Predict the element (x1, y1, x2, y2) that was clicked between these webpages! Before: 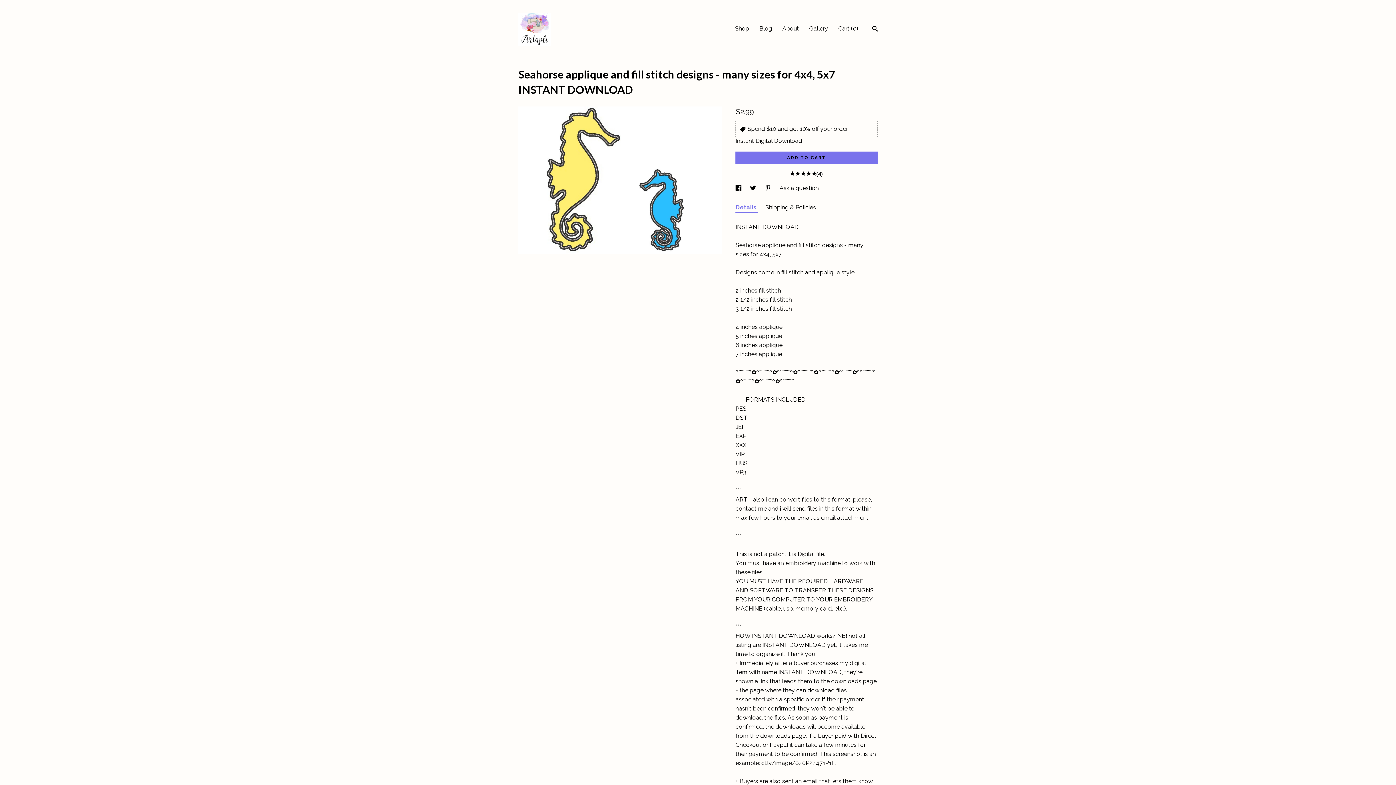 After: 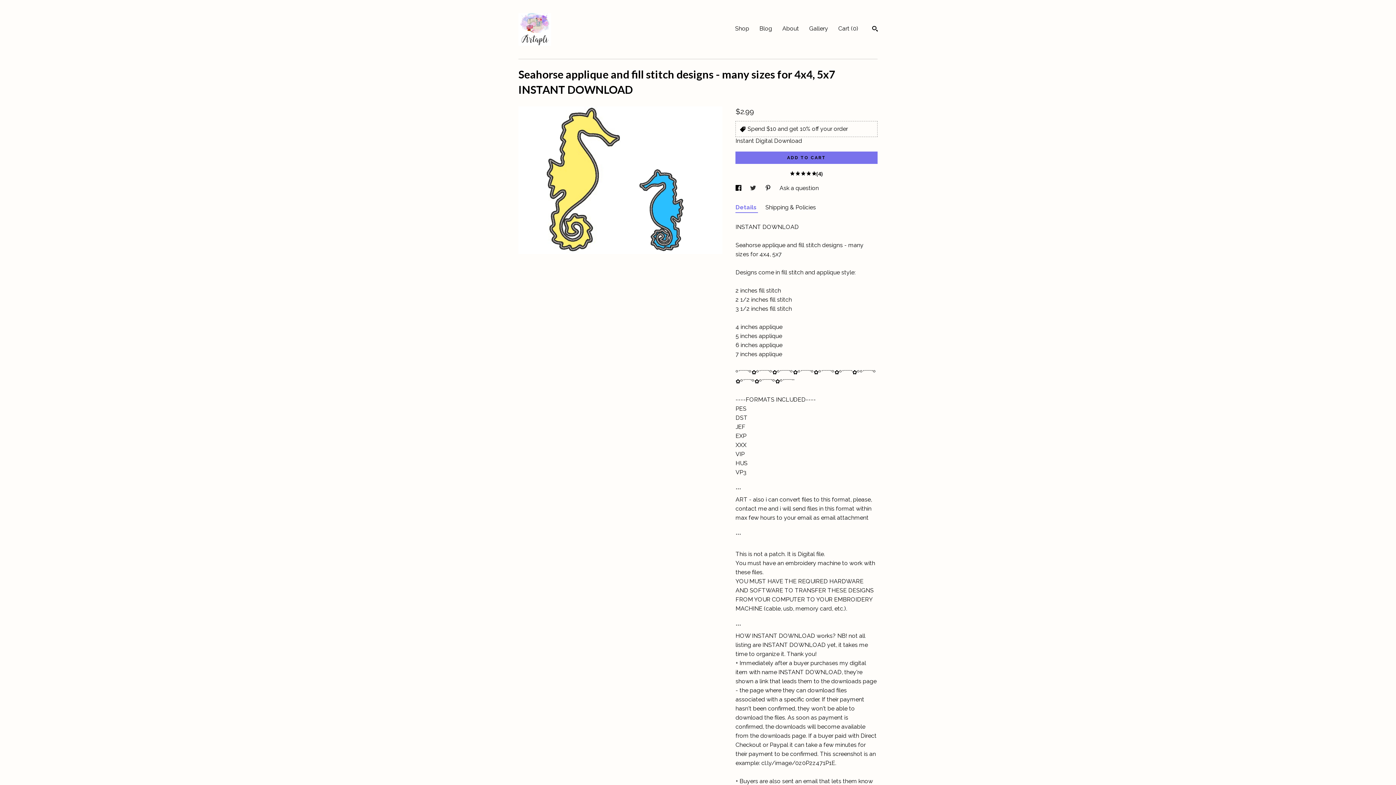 Action: bbox: (750, 184, 757, 191) label: social media share for  twitter